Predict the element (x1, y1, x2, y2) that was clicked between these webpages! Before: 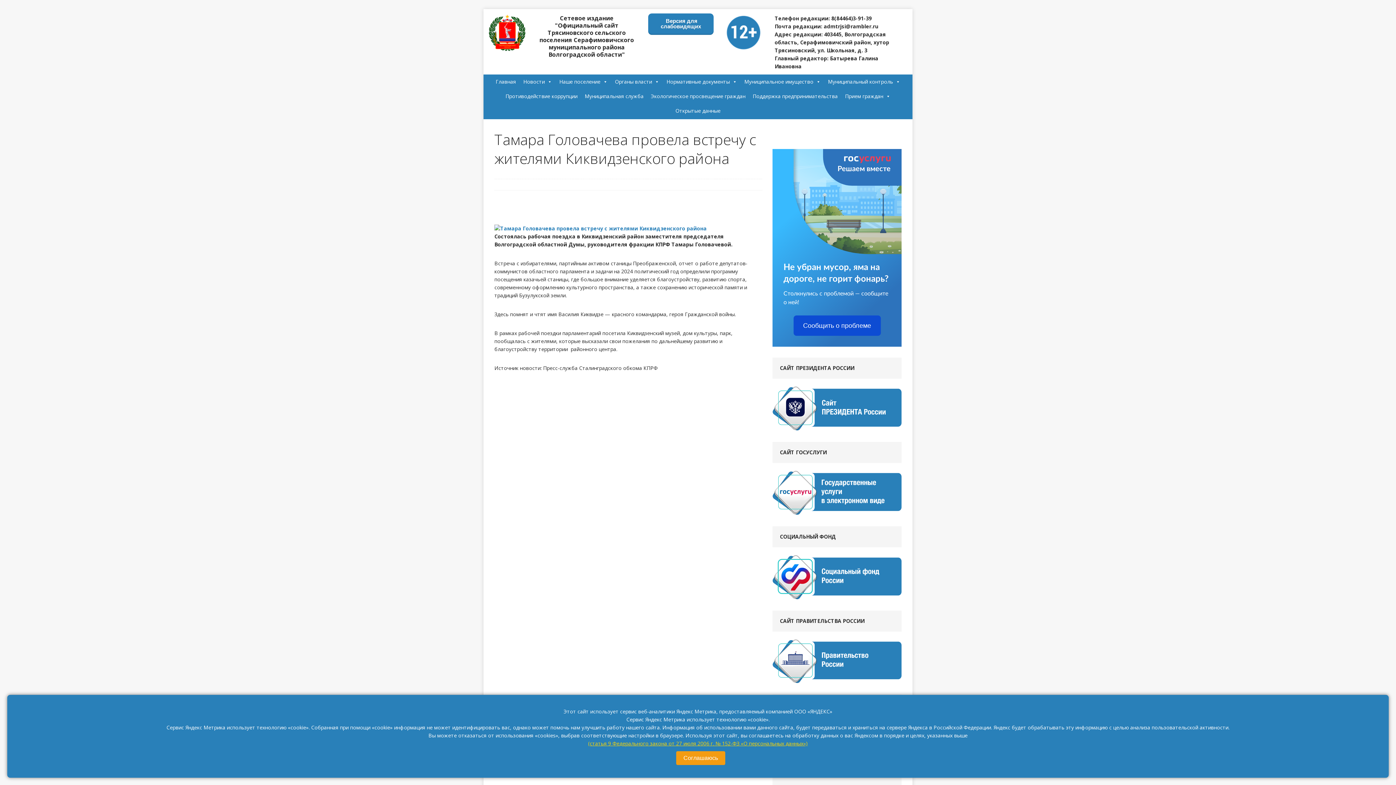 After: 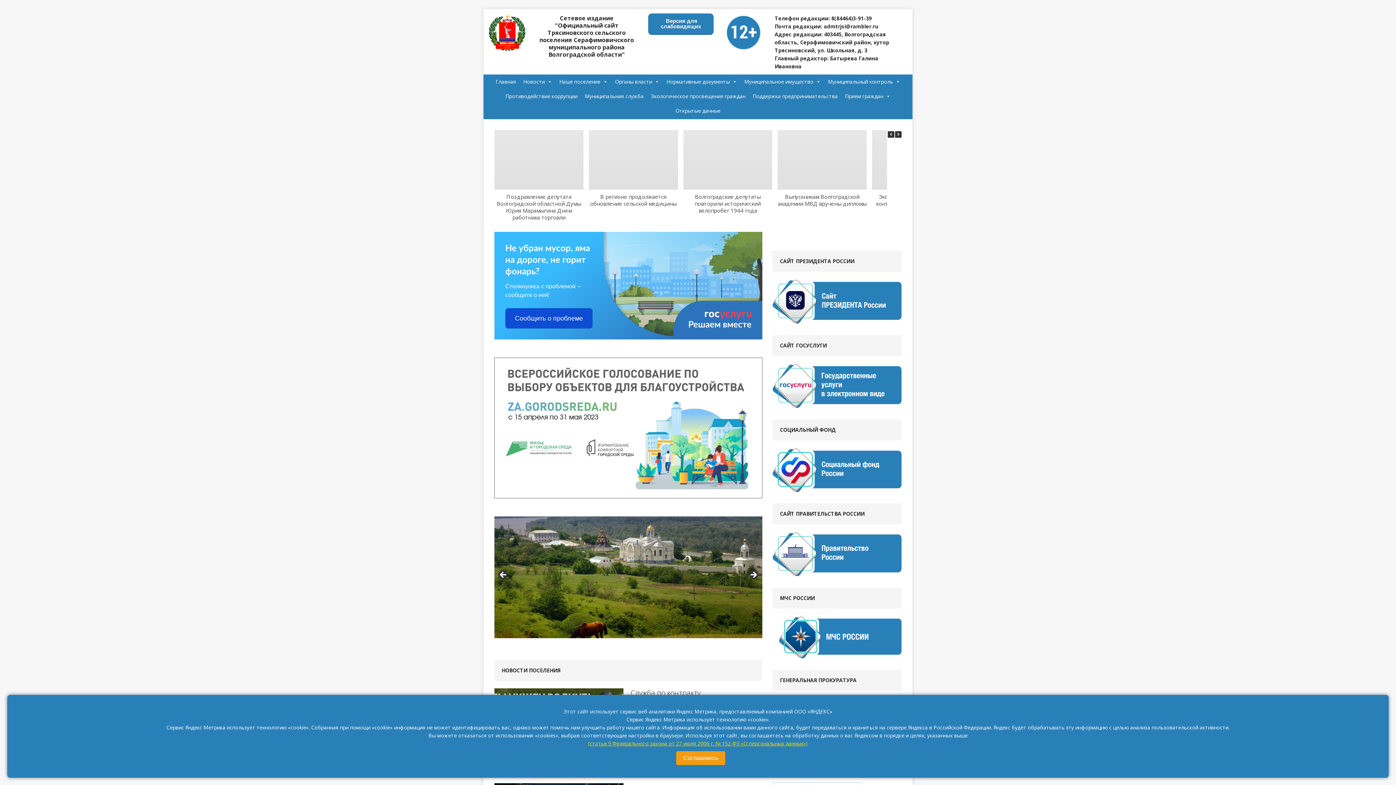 Action: bbox: (539, 14, 634, 58) label: Сетевое издание "Официальный сайт Трясиновского сельского поселения Серафимовичского муниципального района Волгоградской области"